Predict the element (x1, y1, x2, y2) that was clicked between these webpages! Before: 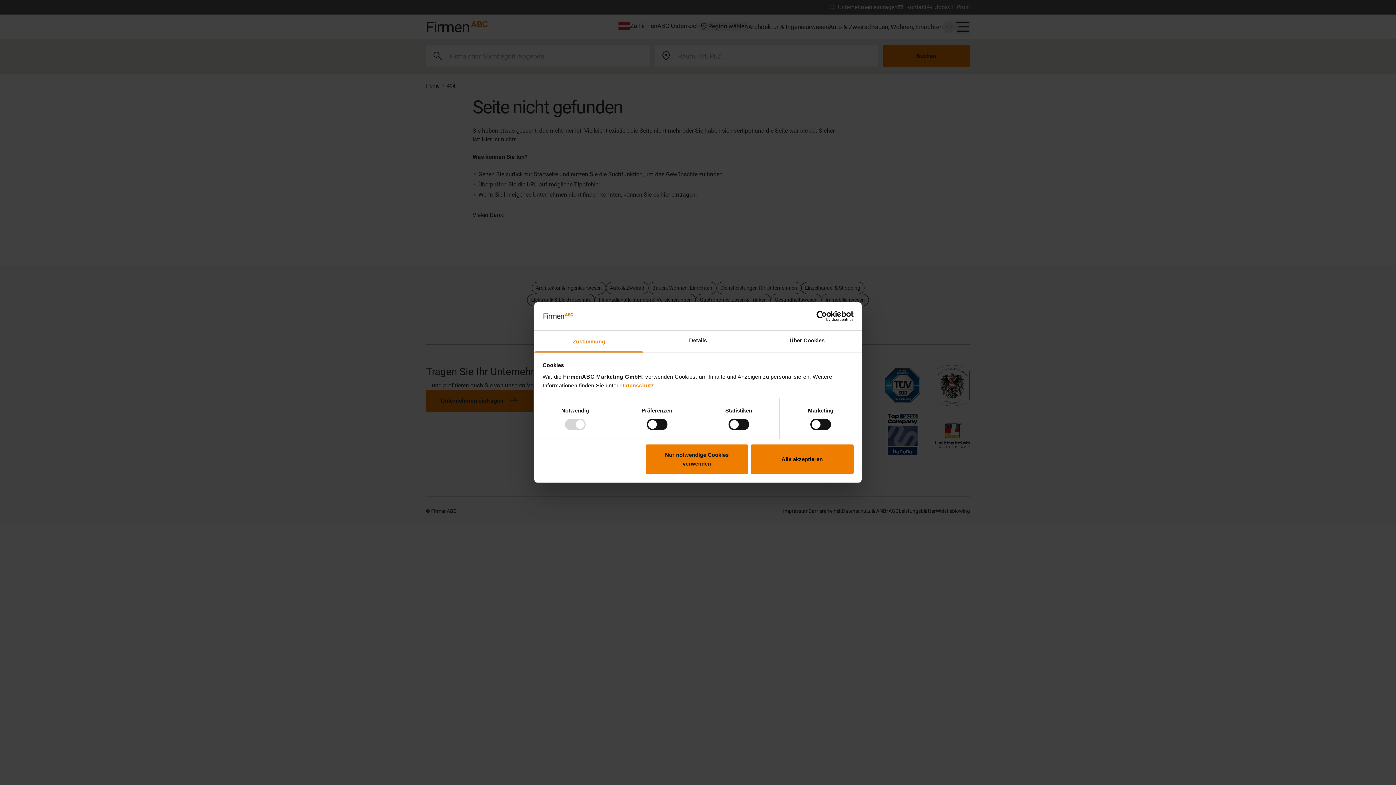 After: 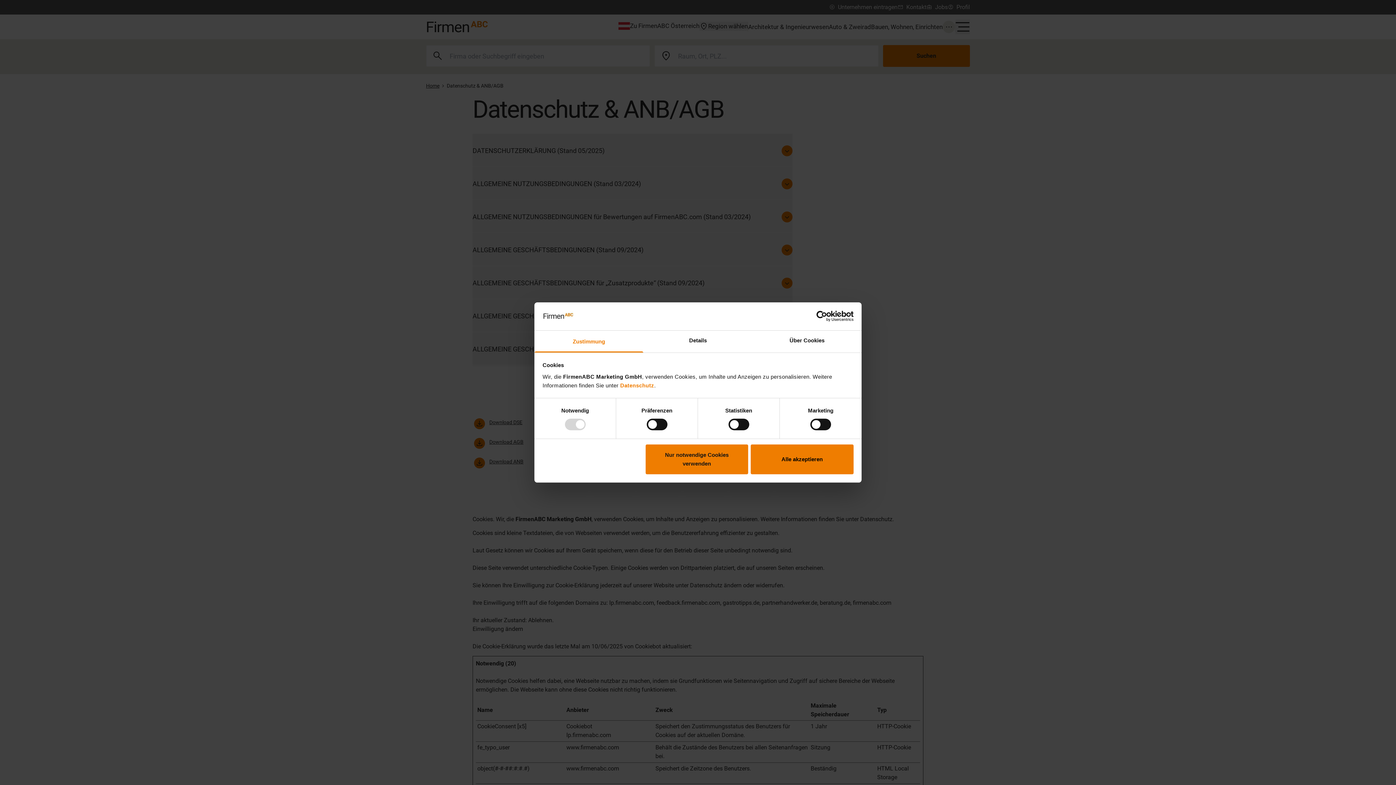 Action: bbox: (620, 382, 654, 388) label: Datenschutz